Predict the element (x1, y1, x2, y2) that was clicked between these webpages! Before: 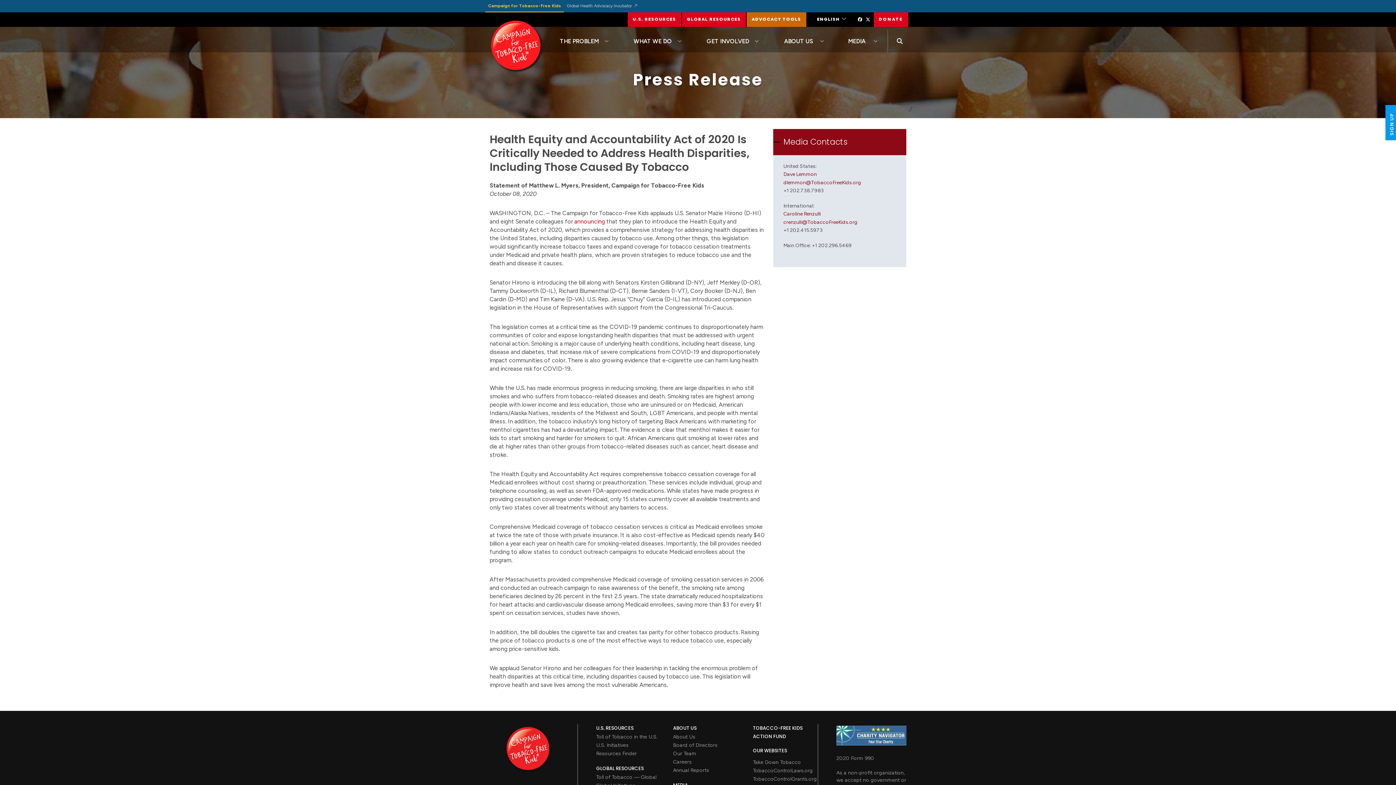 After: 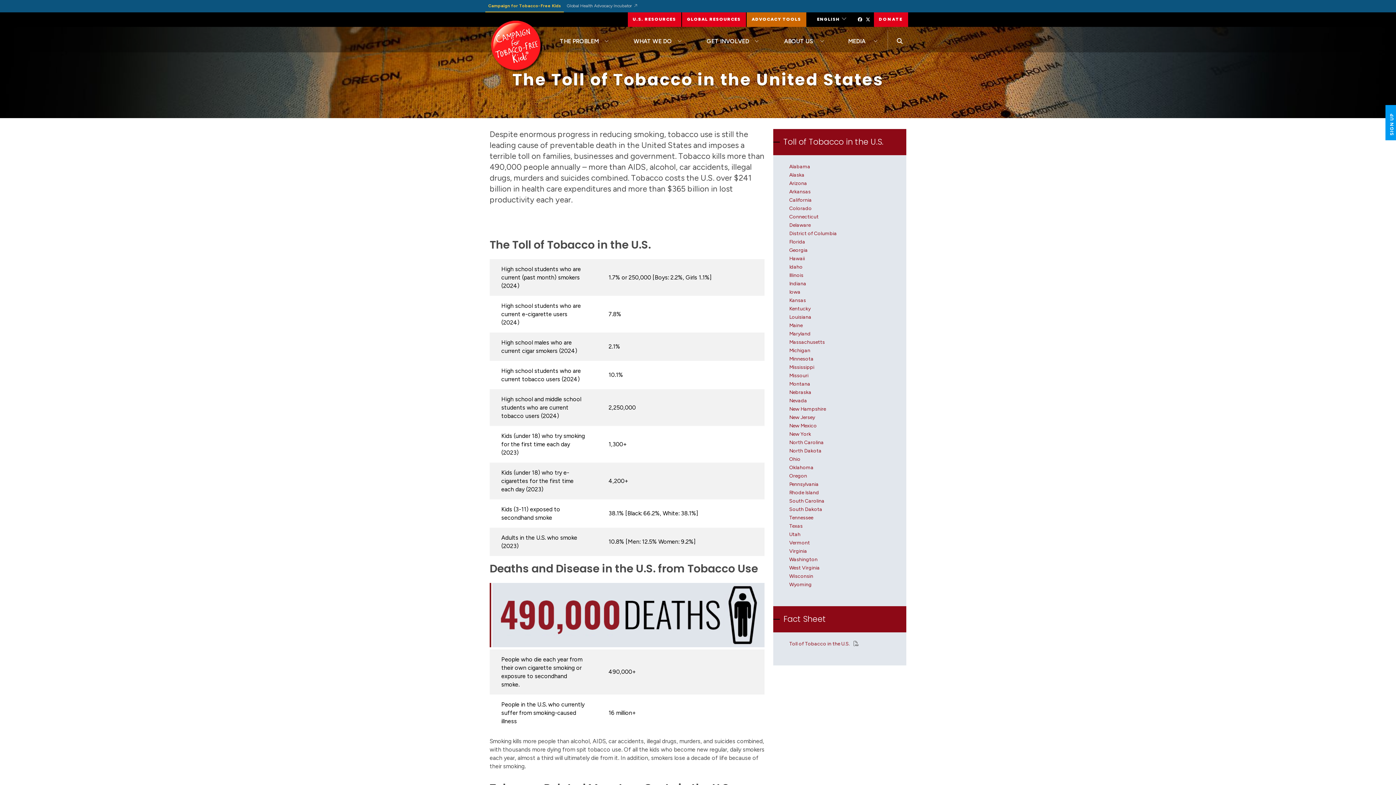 Action: bbox: (596, 734, 657, 740) label: Toll of Tobacco in the U.S.